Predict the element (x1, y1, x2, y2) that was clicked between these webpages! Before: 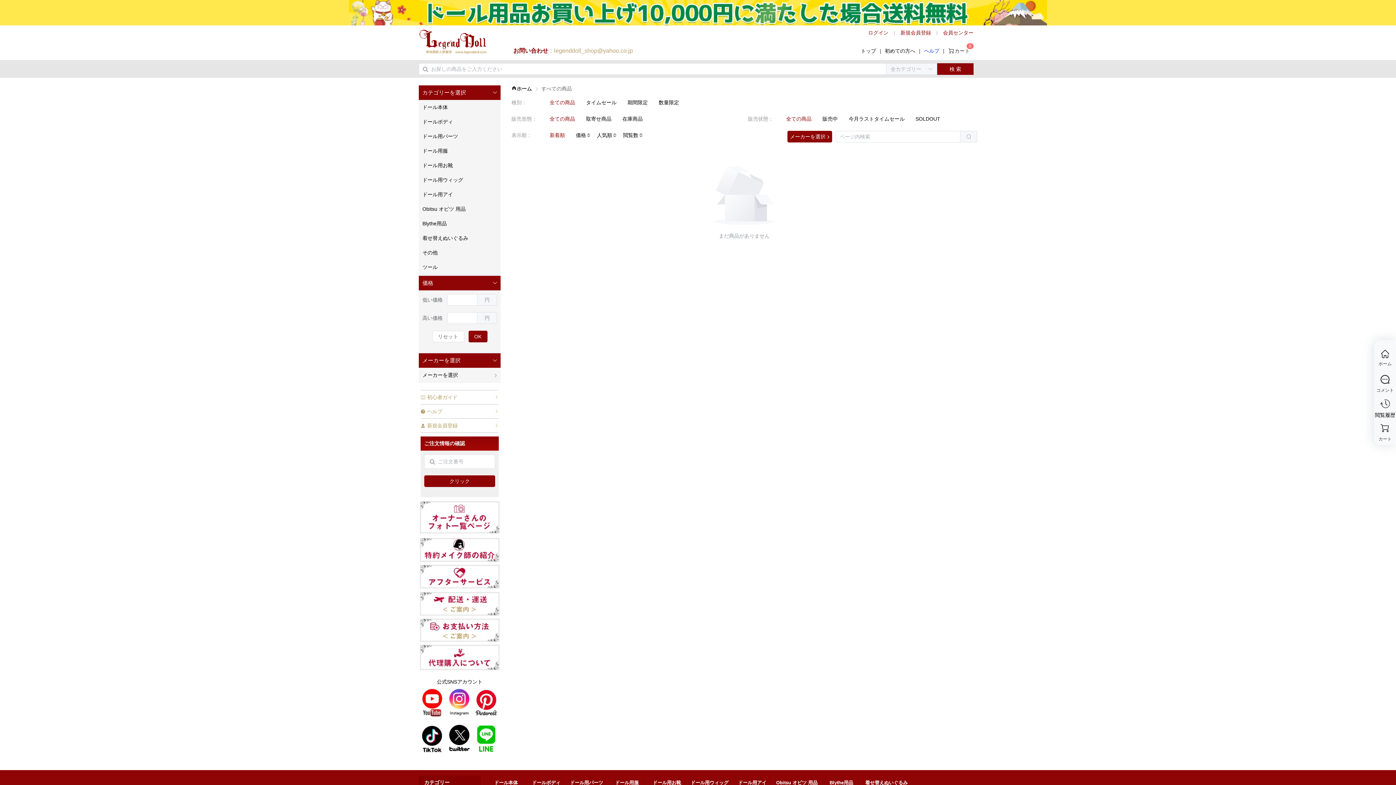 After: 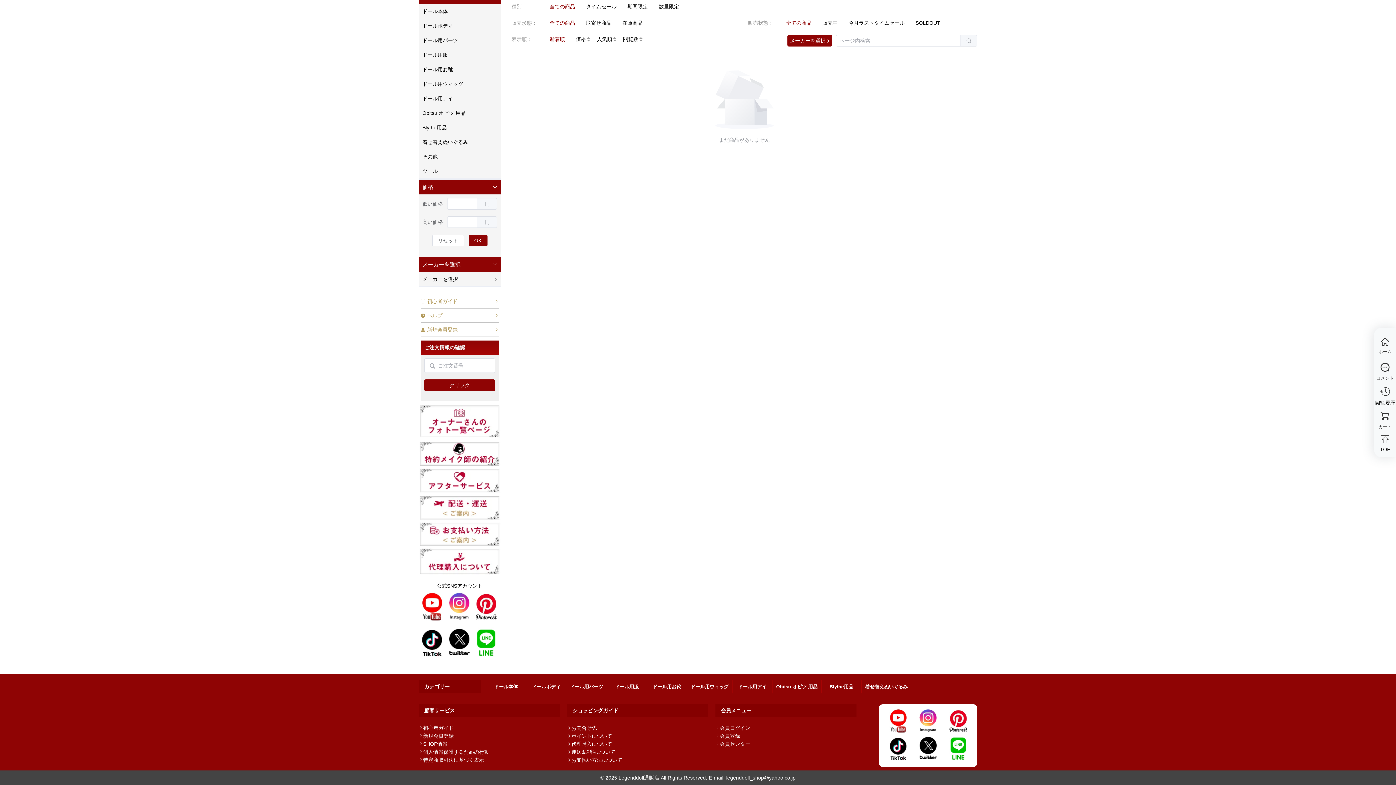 Action: bbox: (919, 580, 937, 586)